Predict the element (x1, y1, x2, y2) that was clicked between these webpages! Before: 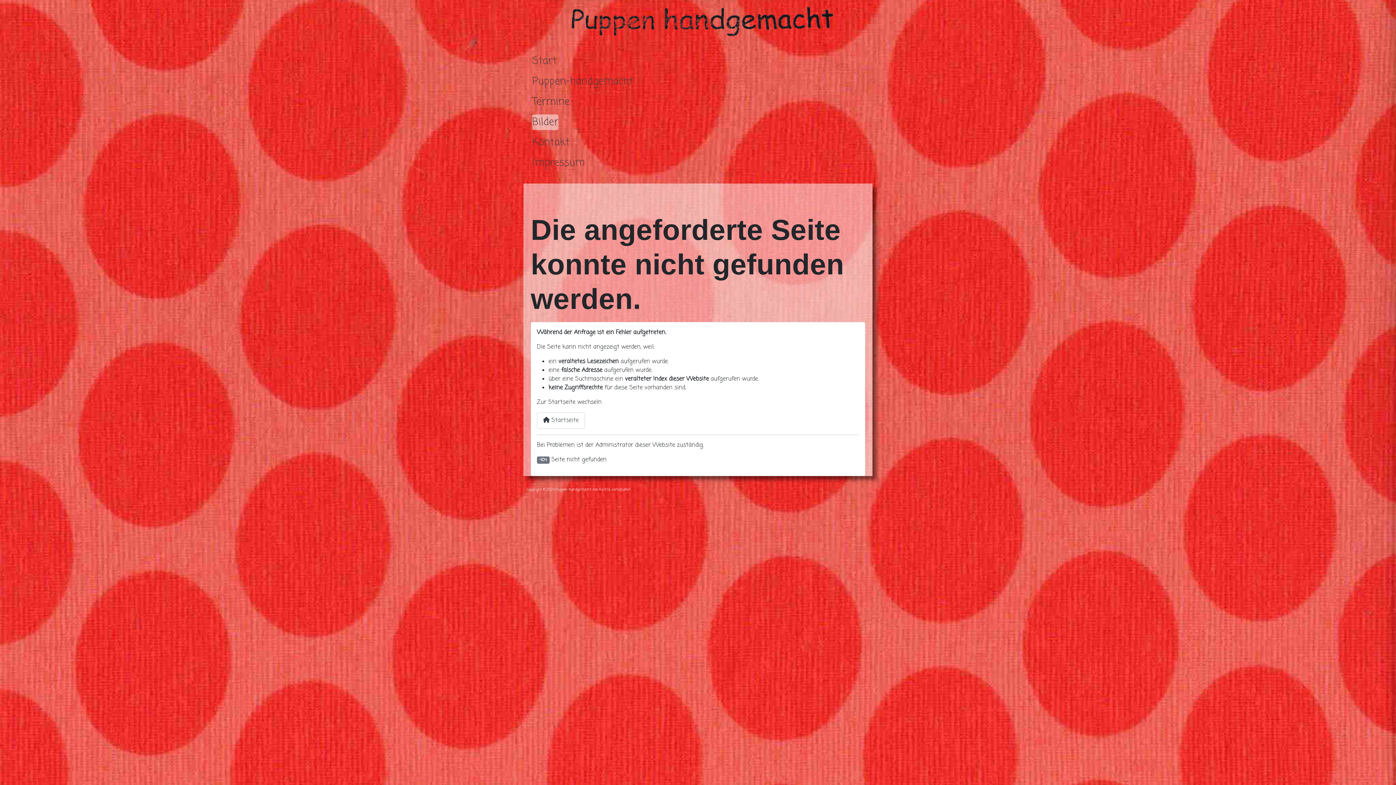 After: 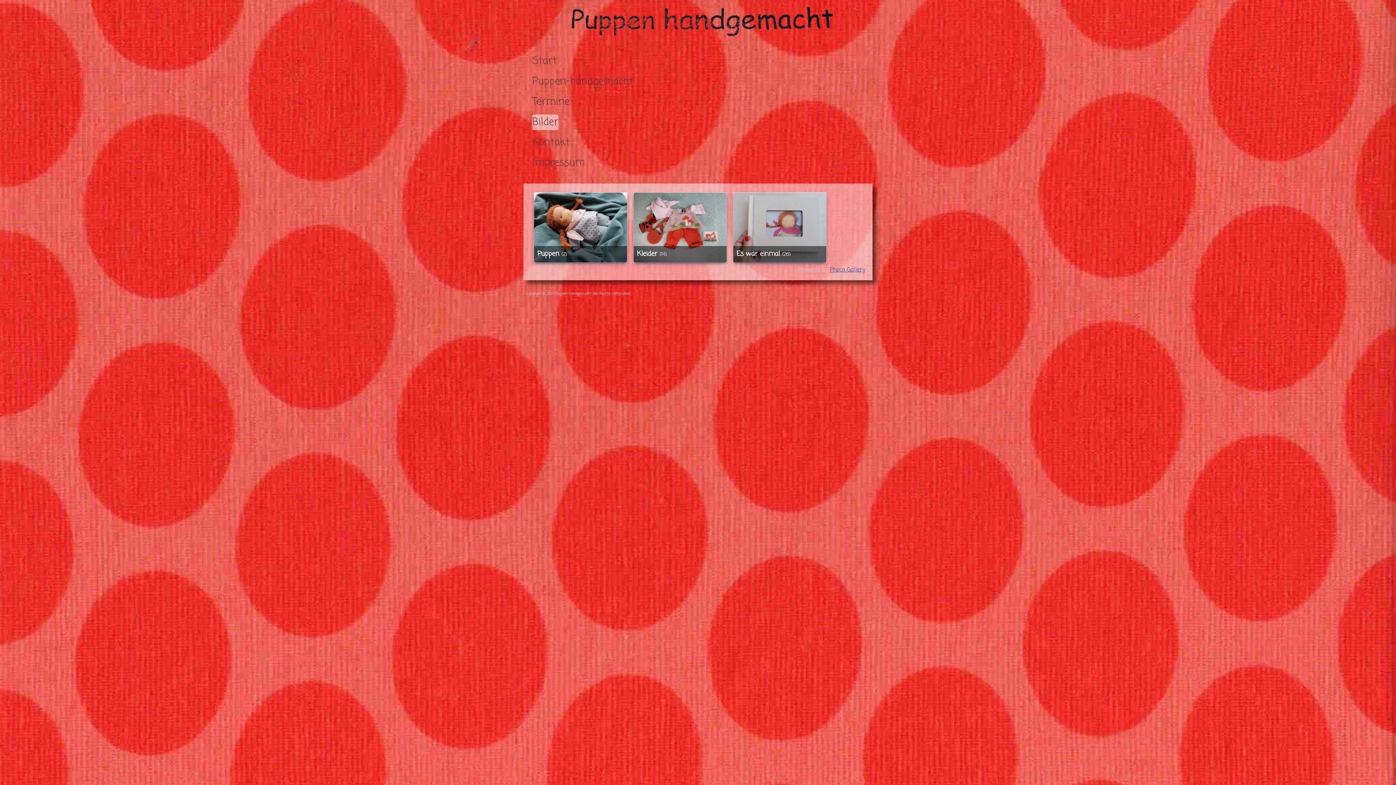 Action: bbox: (532, 114, 558, 130) label: Bilder